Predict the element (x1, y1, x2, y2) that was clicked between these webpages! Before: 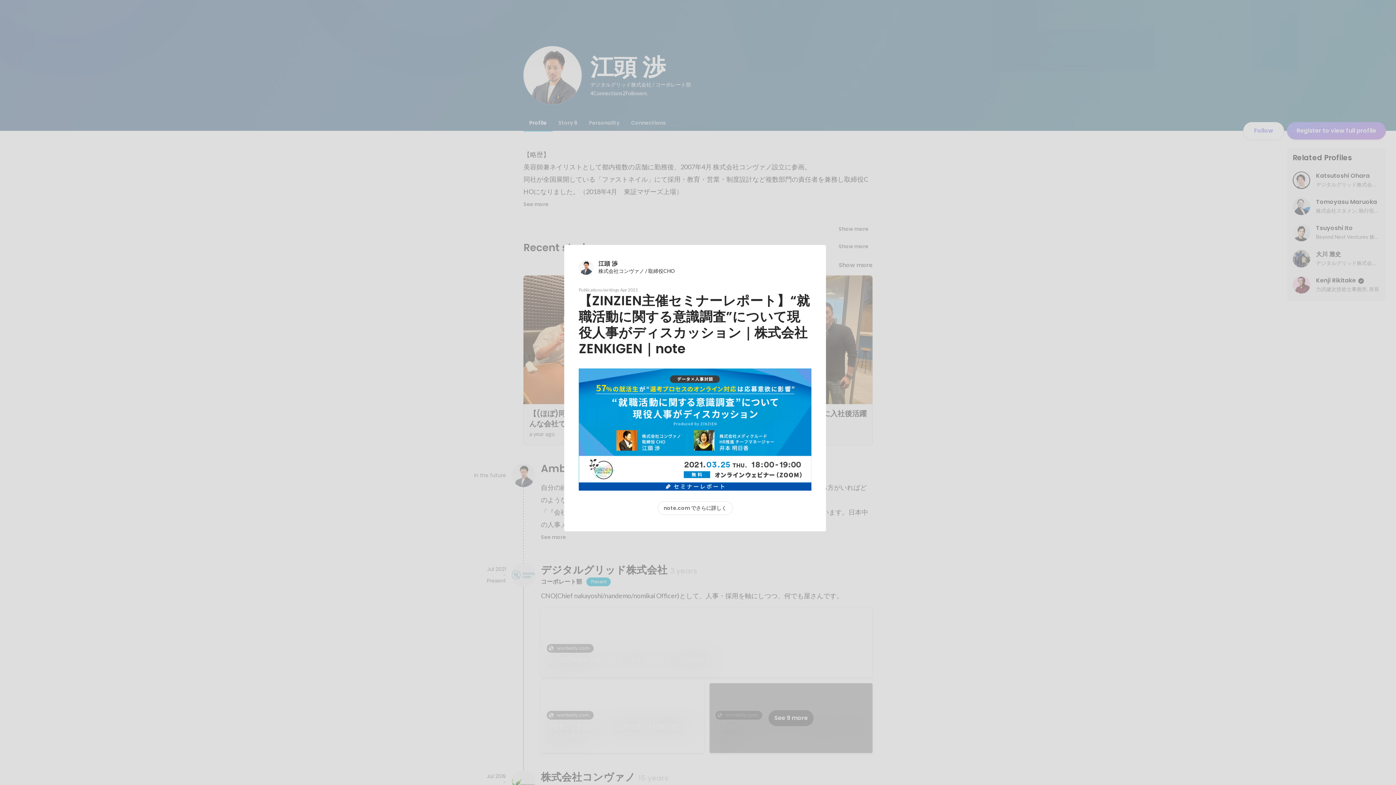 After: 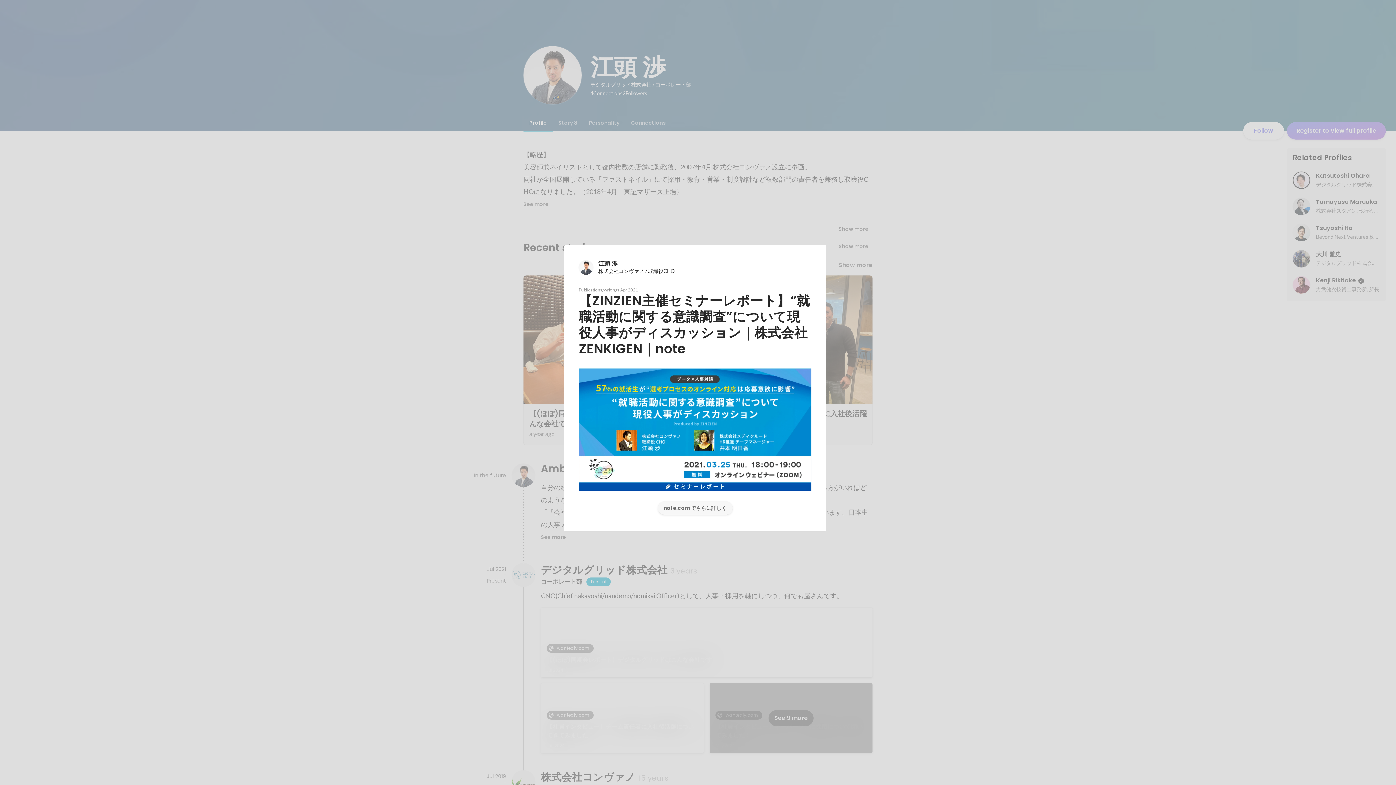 Action: bbox: (658, 501, 732, 514) label: note.com でさらに詳しく